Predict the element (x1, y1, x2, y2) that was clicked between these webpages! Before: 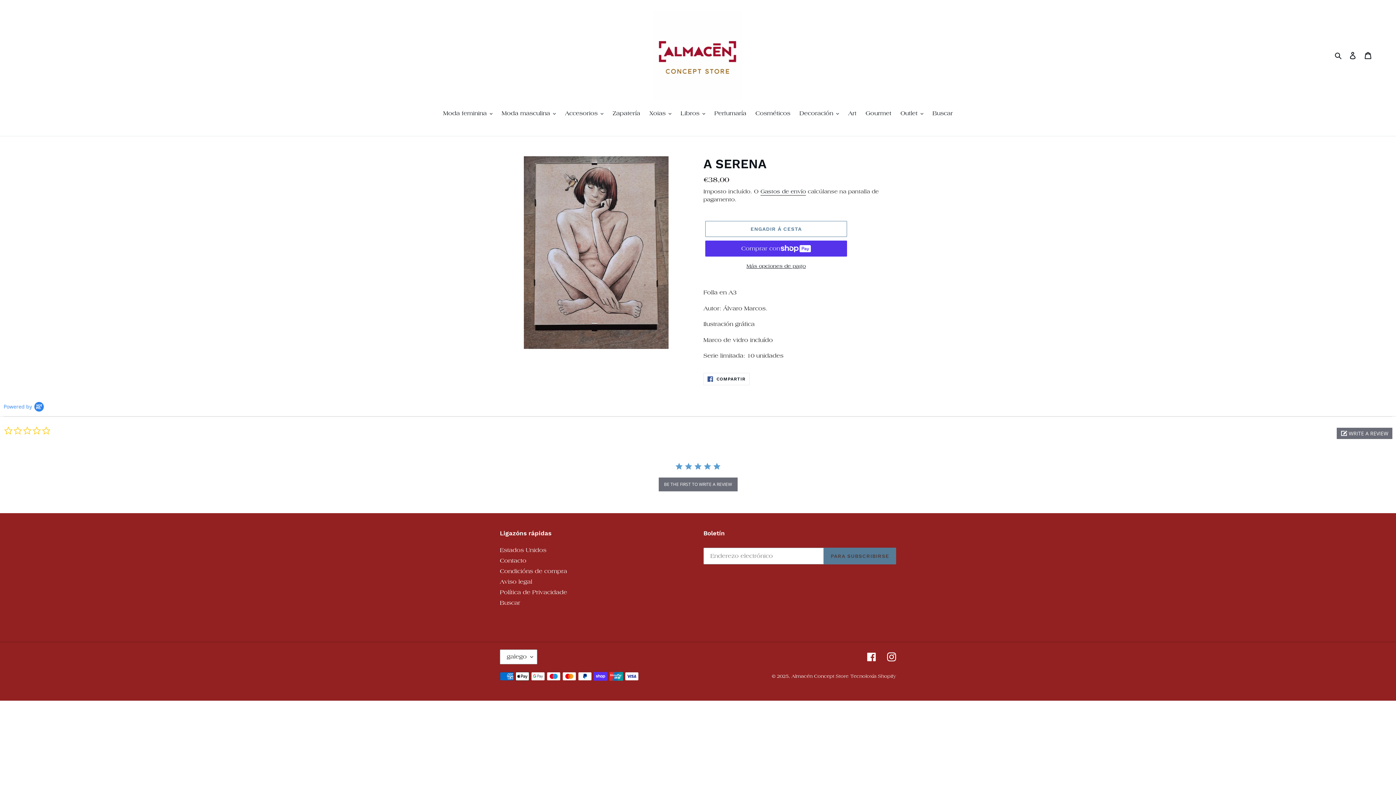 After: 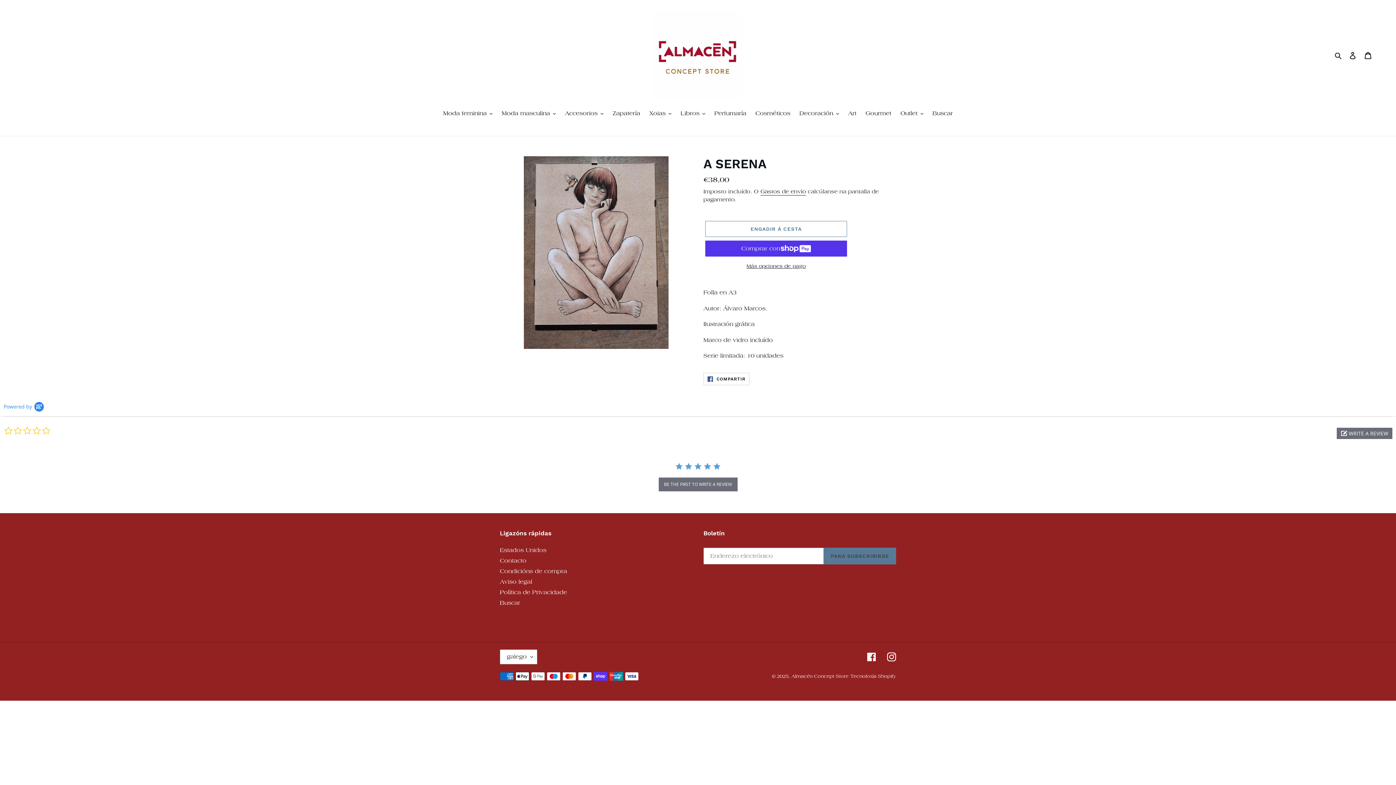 Action: bbox: (703, 373, 749, 385) label:  COMPARTIR
COMPARTIR EN FACEBOOK